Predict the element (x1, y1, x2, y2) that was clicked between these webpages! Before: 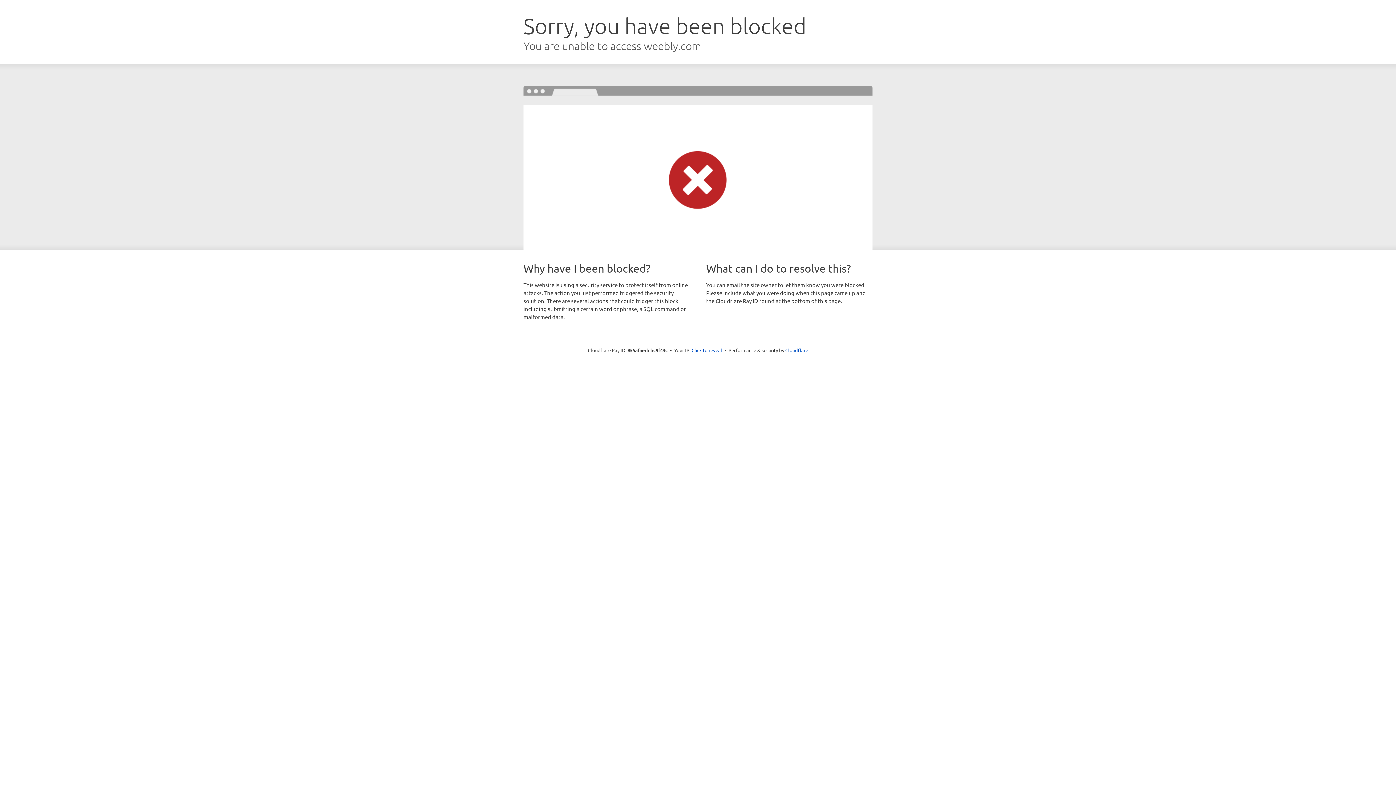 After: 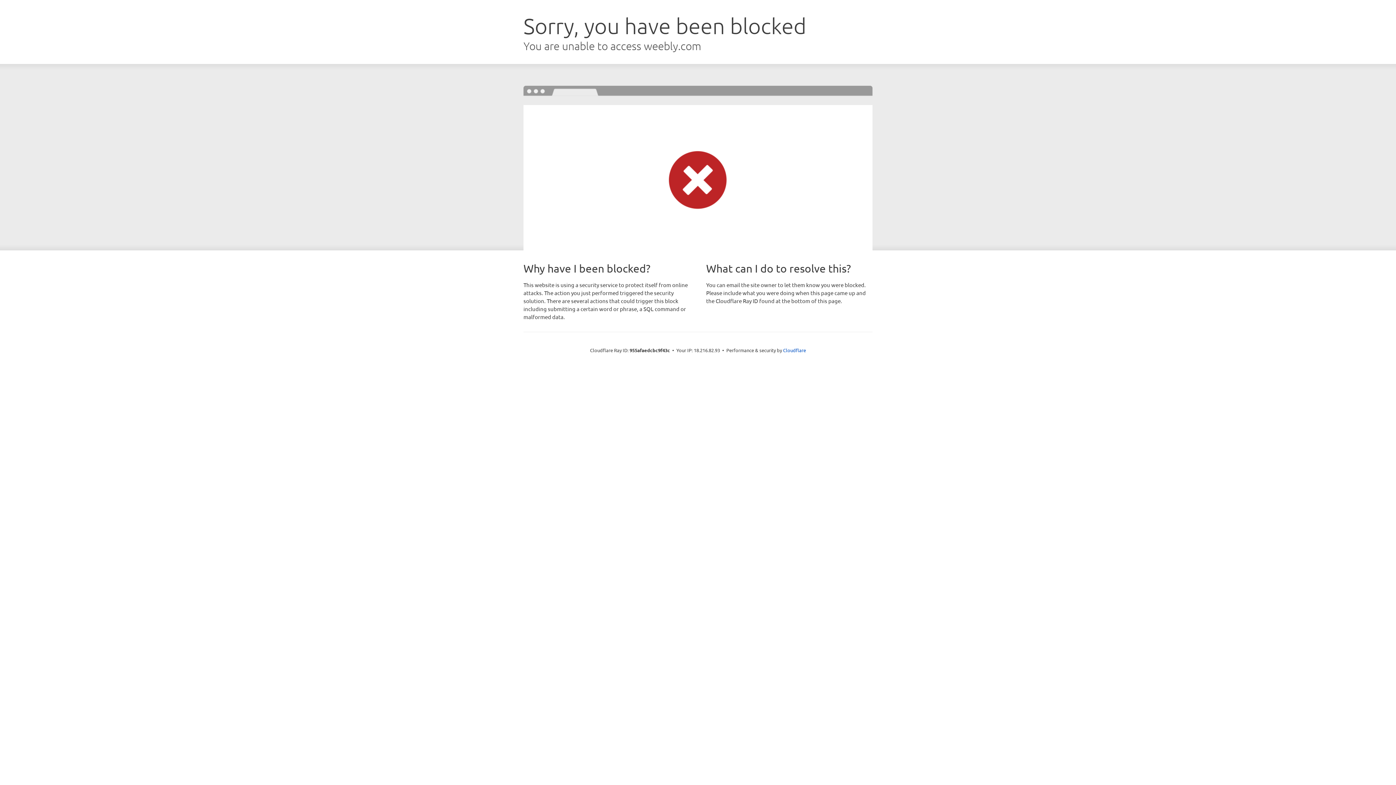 Action: bbox: (691, 346, 722, 353) label: Click to reveal